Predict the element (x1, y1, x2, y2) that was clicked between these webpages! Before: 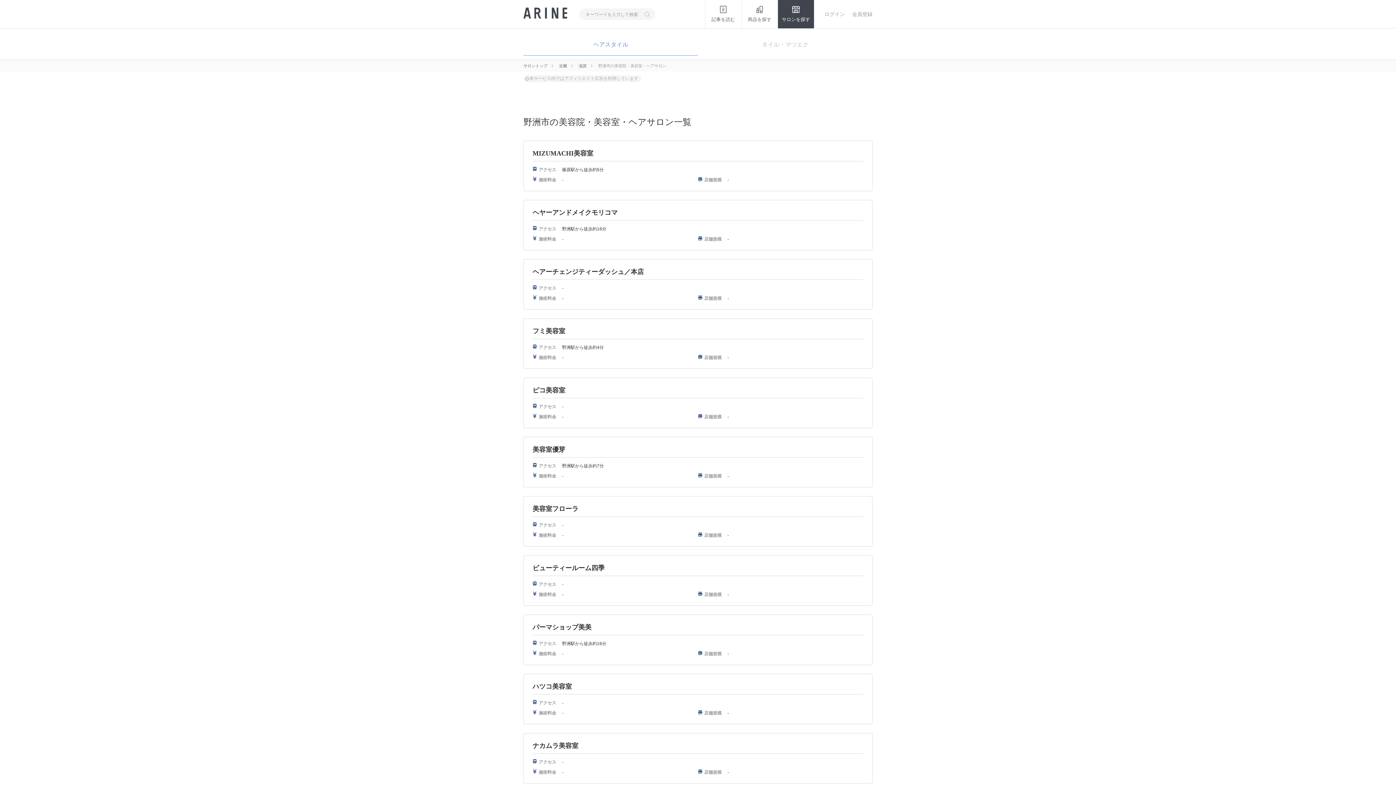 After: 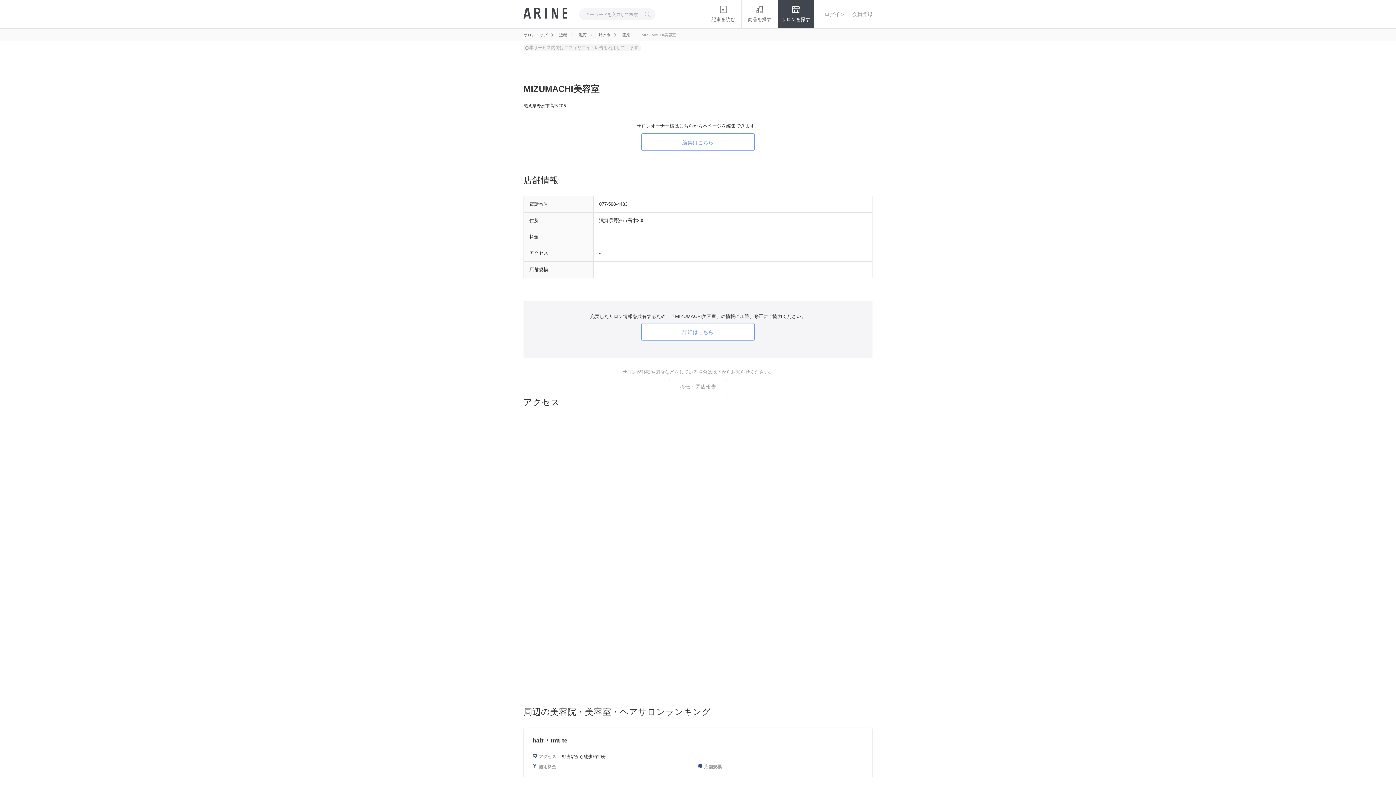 Action: bbox: (532, 149, 593, 156) label: MIZUMACHI美容室